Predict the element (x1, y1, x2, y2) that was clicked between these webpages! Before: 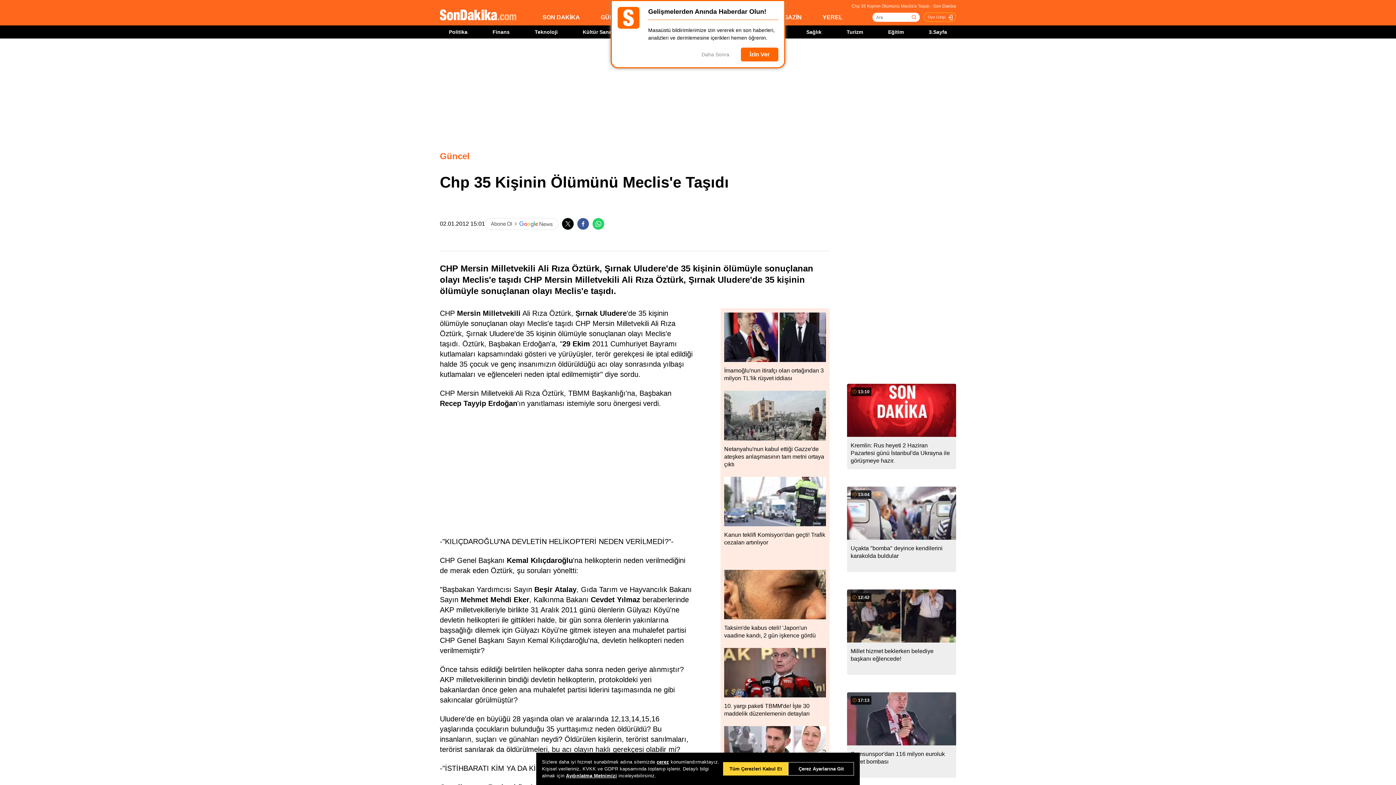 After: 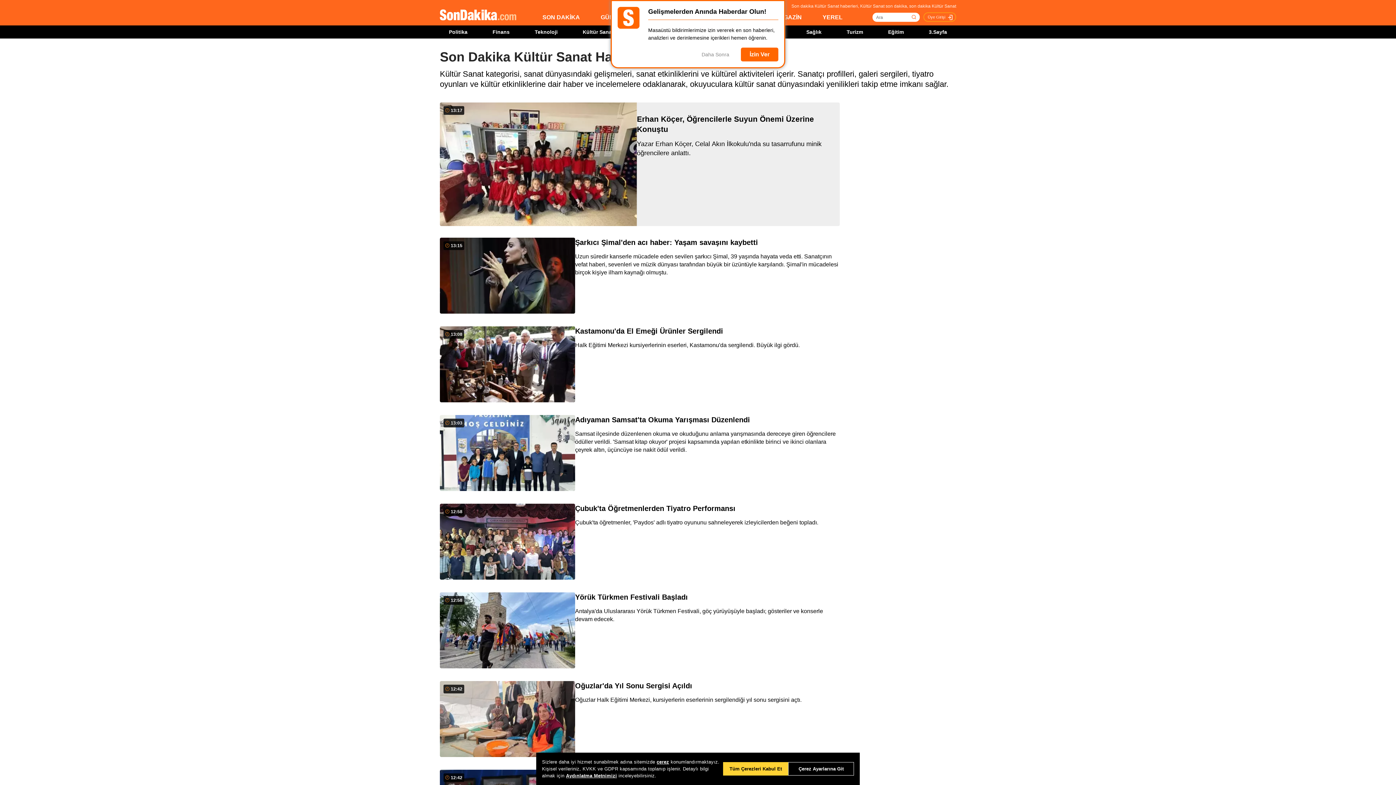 Action: label: Kültür Sanat bbox: (582, 29, 613, 34)